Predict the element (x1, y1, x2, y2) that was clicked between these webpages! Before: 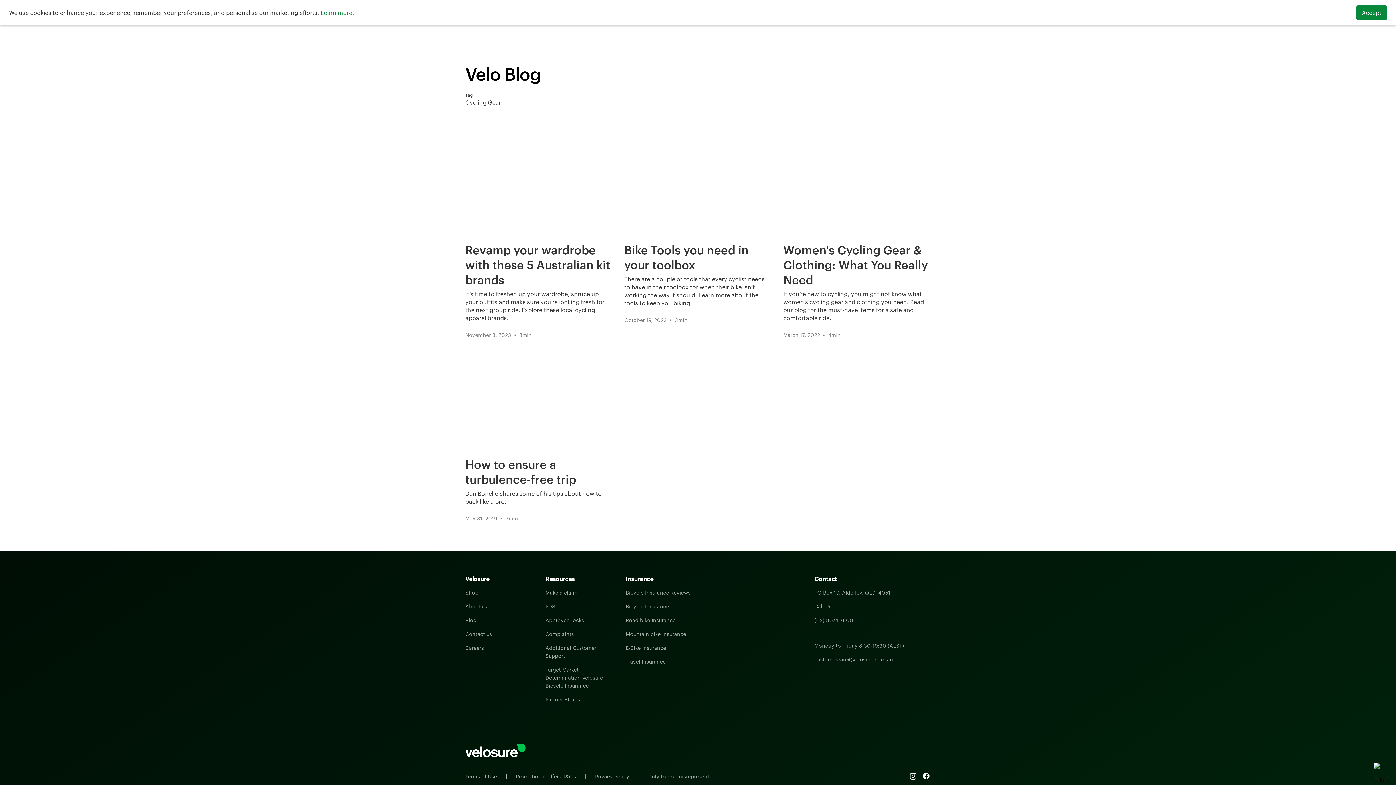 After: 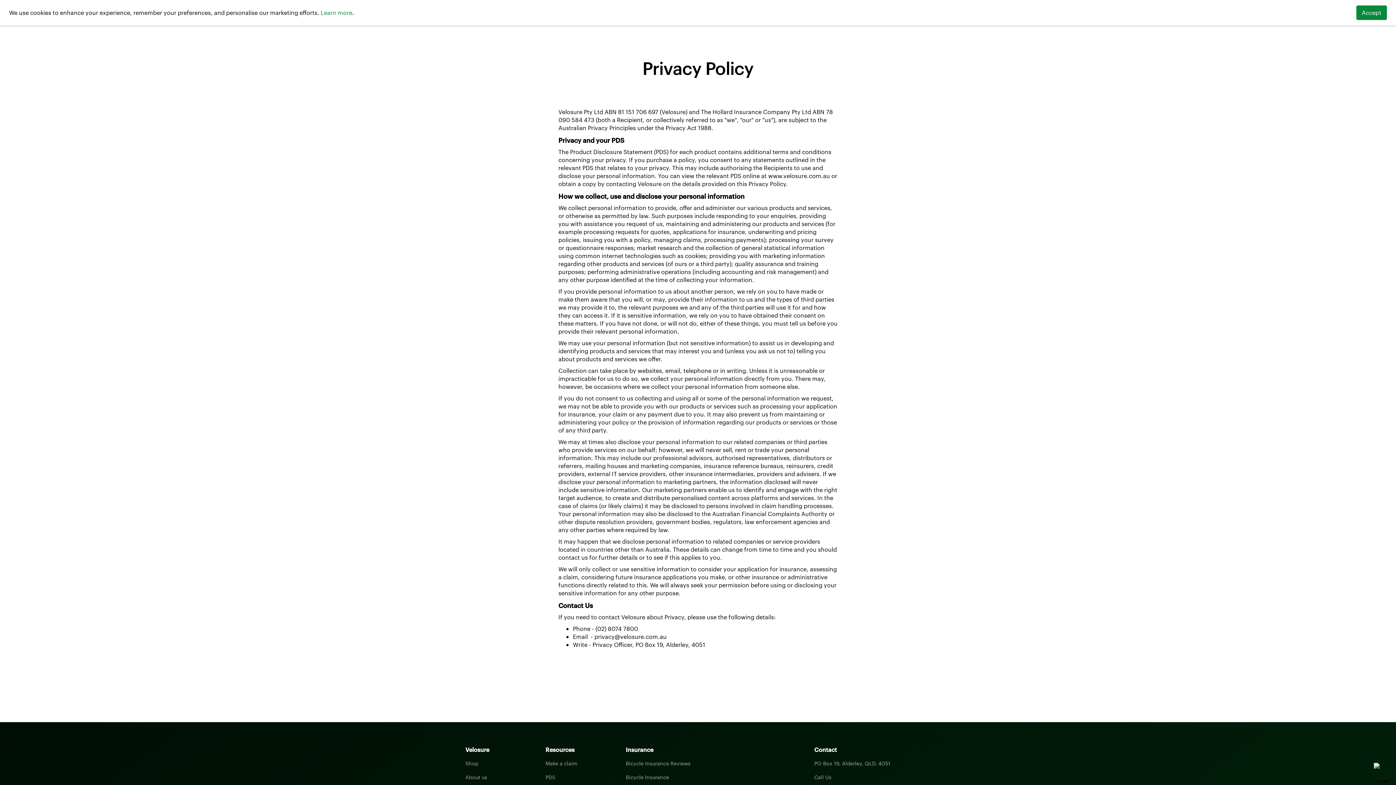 Action: label: Privacy Policy bbox: (595, 769, 629, 783)